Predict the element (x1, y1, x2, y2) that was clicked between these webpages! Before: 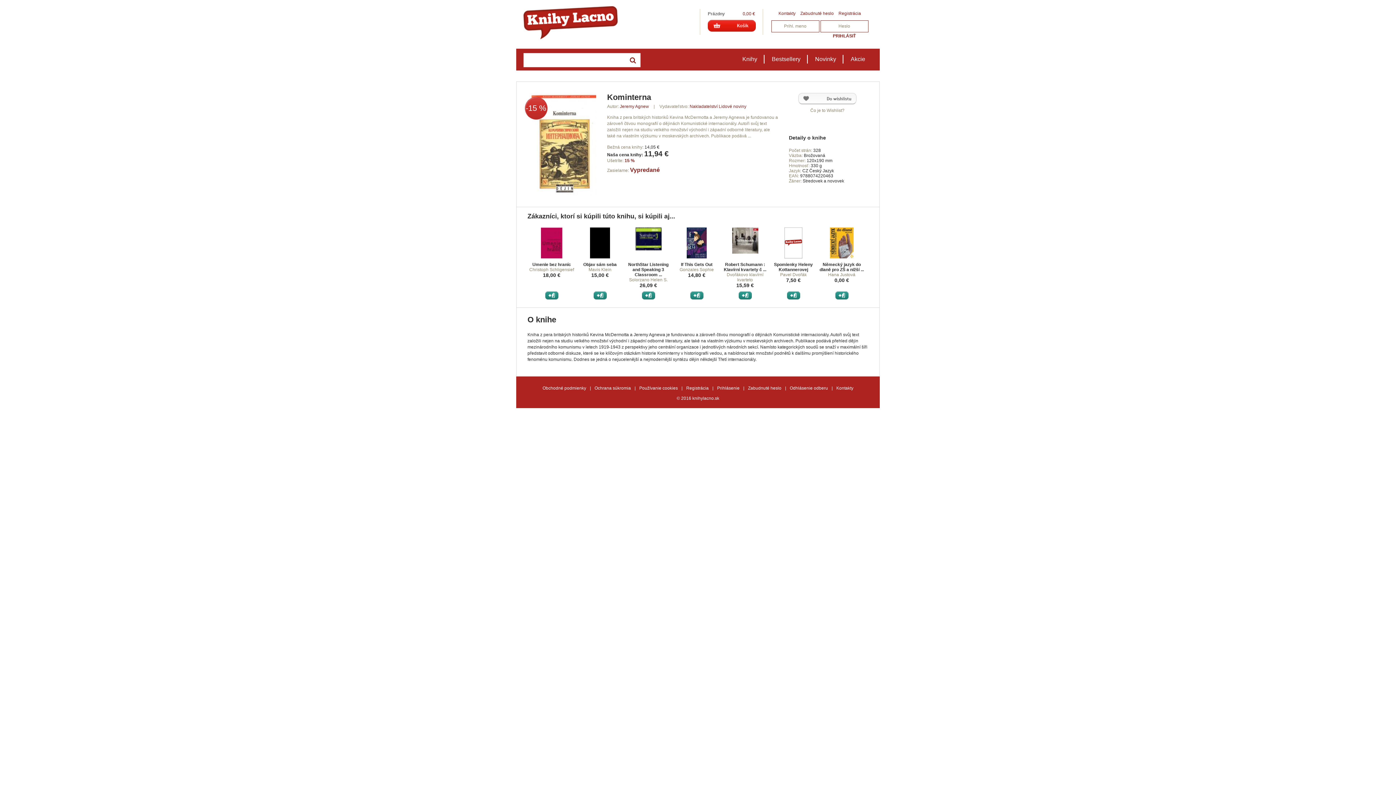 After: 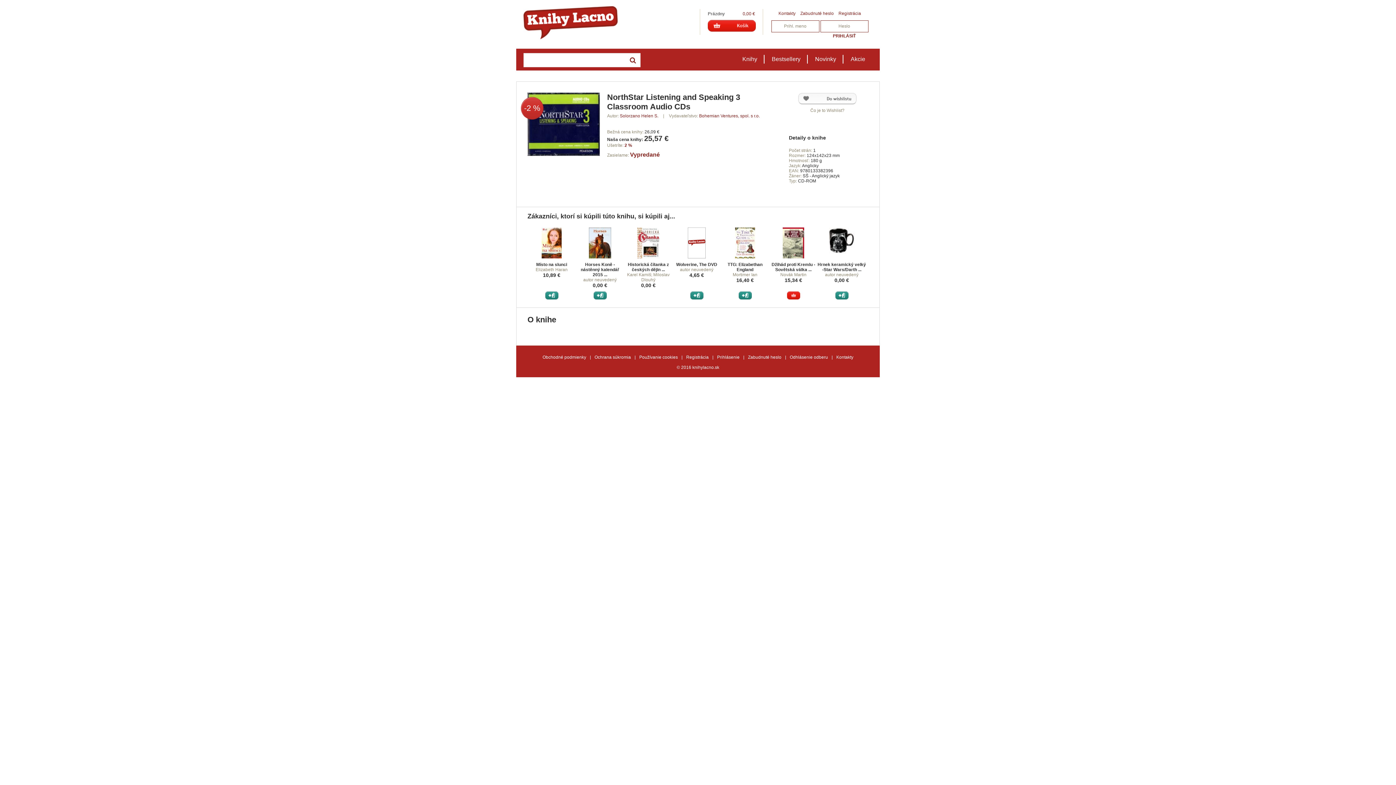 Action: bbox: (635, 246, 661, 251)